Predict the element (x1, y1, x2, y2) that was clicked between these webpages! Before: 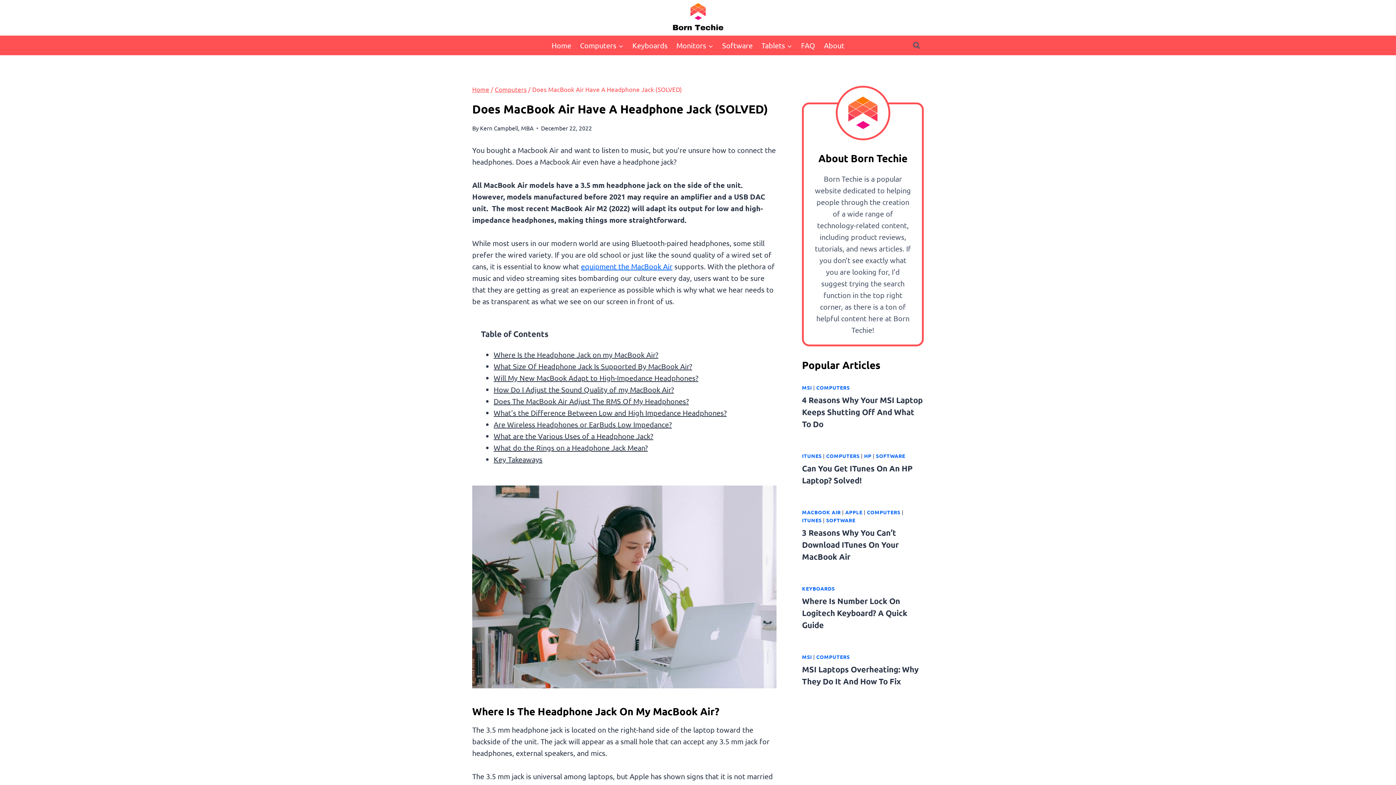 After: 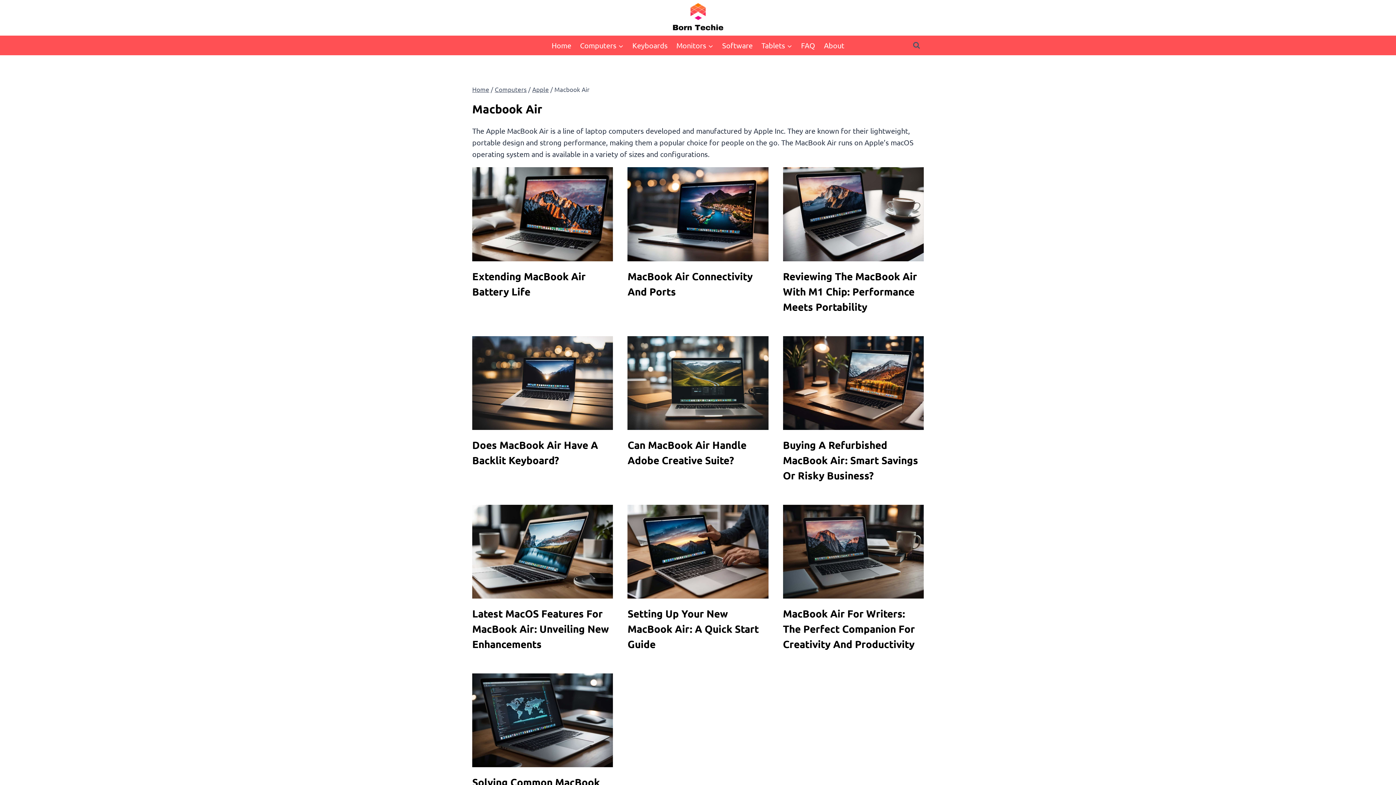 Action: label: MACBOOK AIR bbox: (802, 509, 841, 515)